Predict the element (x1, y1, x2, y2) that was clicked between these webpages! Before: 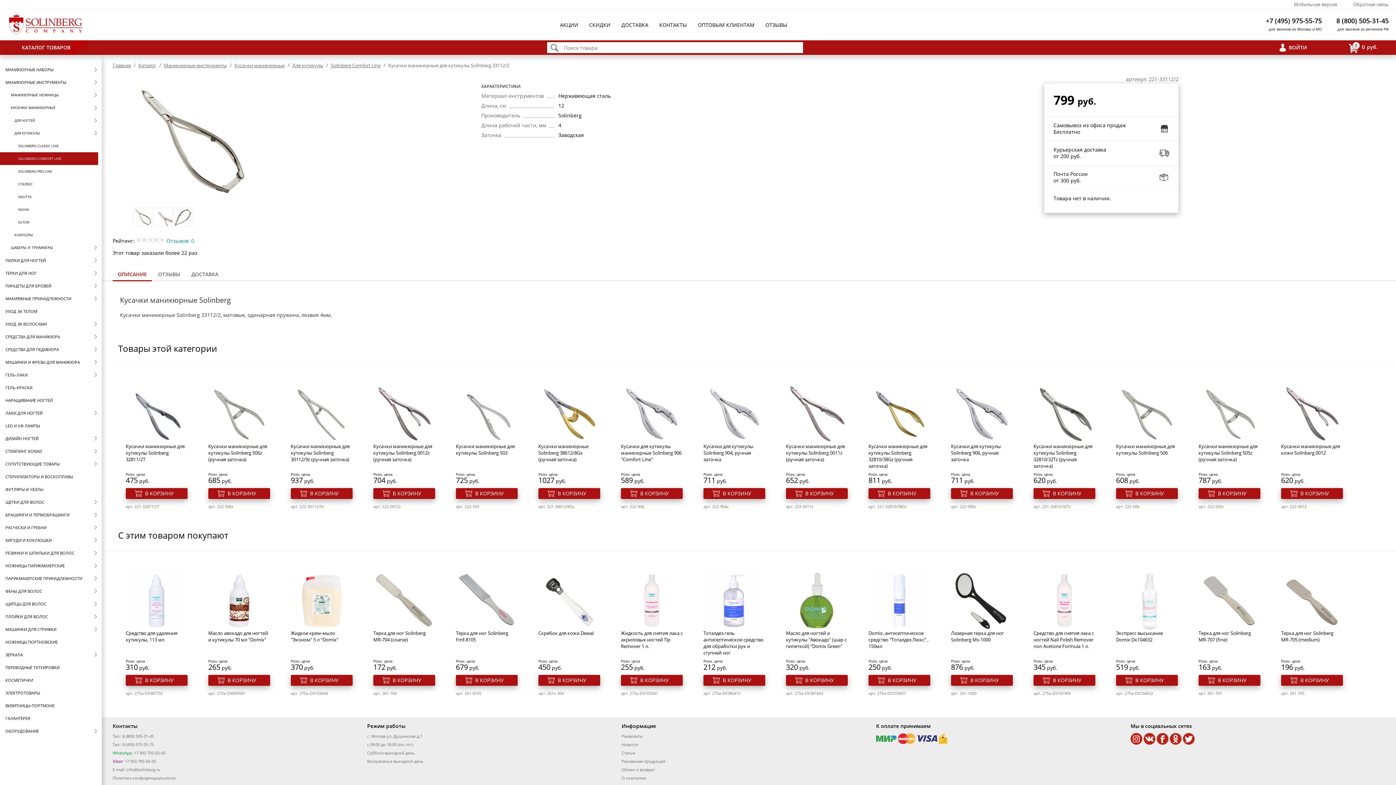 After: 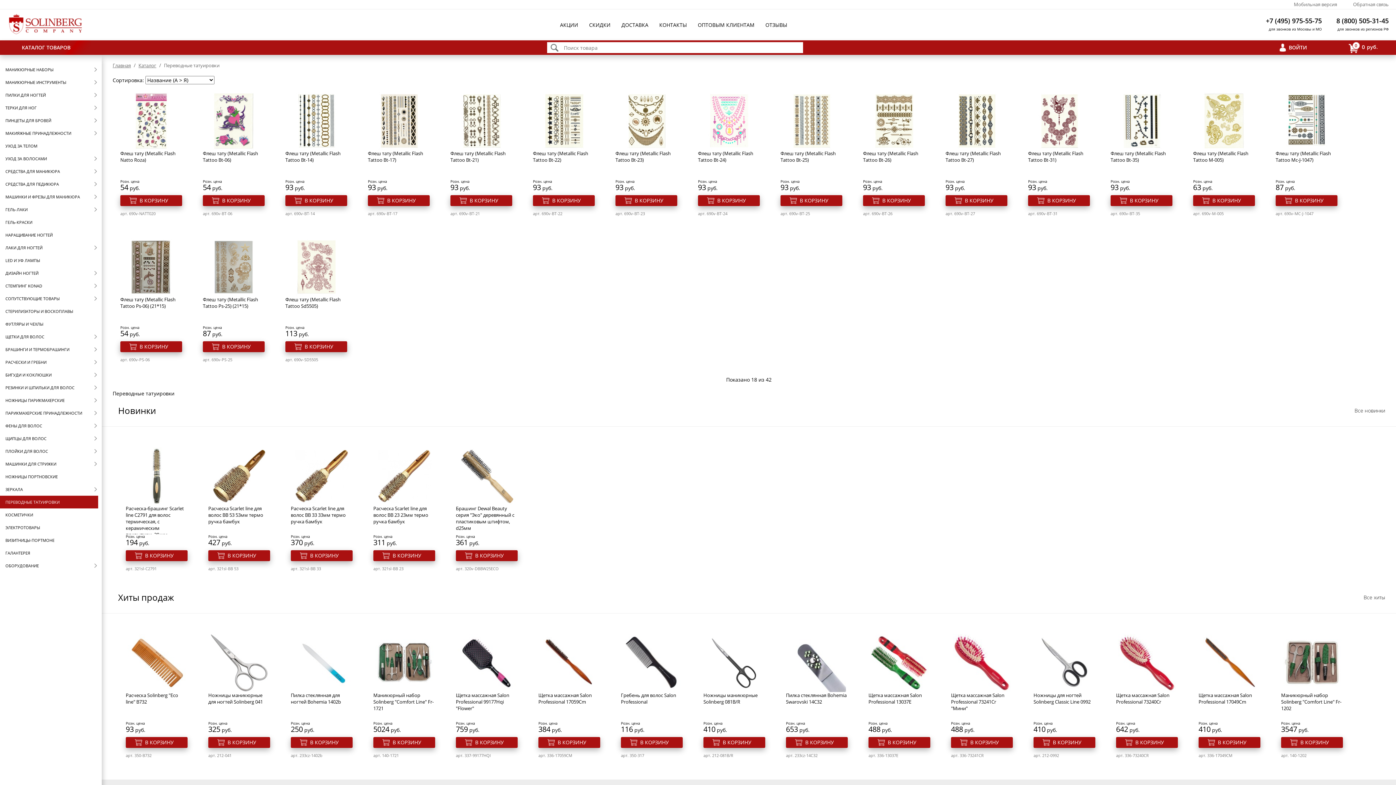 Action: label: ПЕРЕВОДНЫЕ ТАТУИРОВКИ bbox: (0, 661, 98, 674)